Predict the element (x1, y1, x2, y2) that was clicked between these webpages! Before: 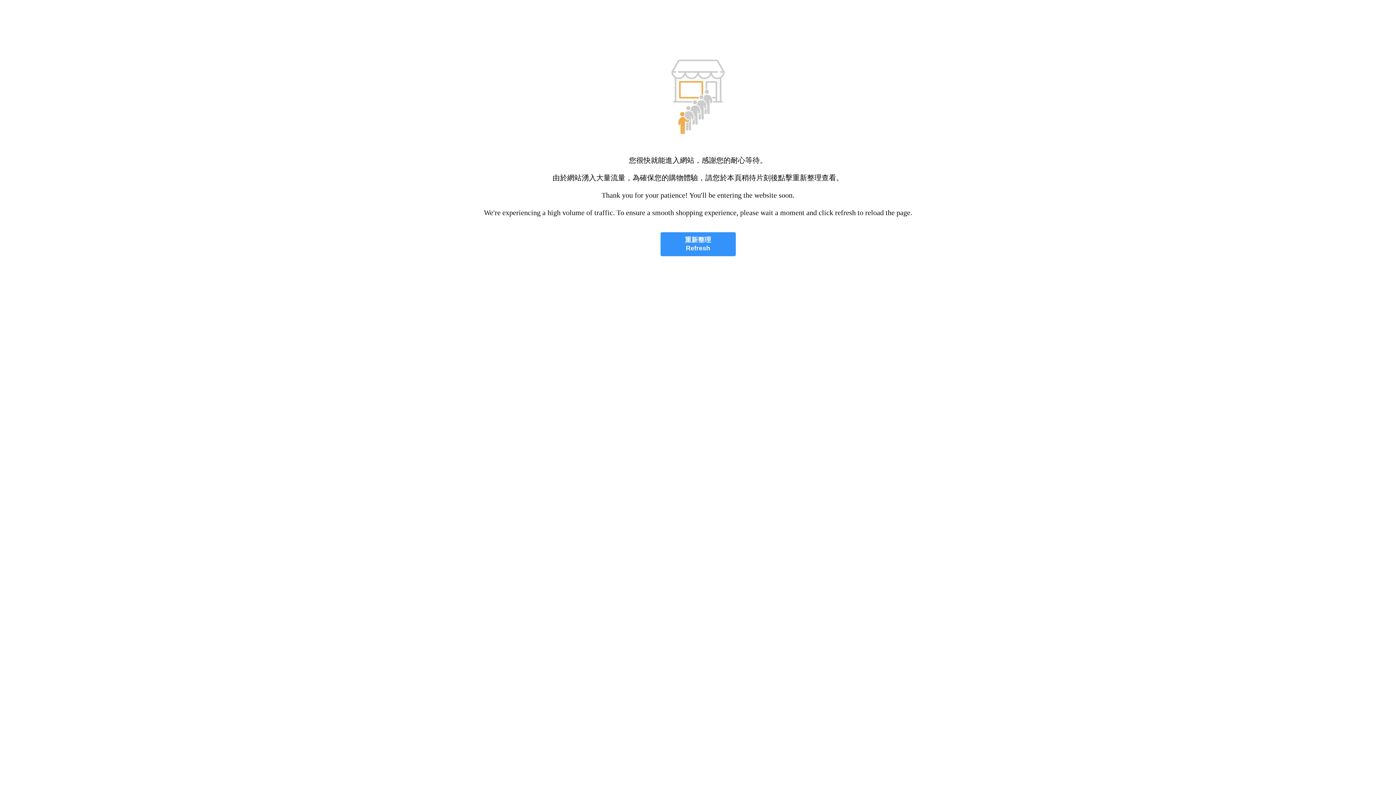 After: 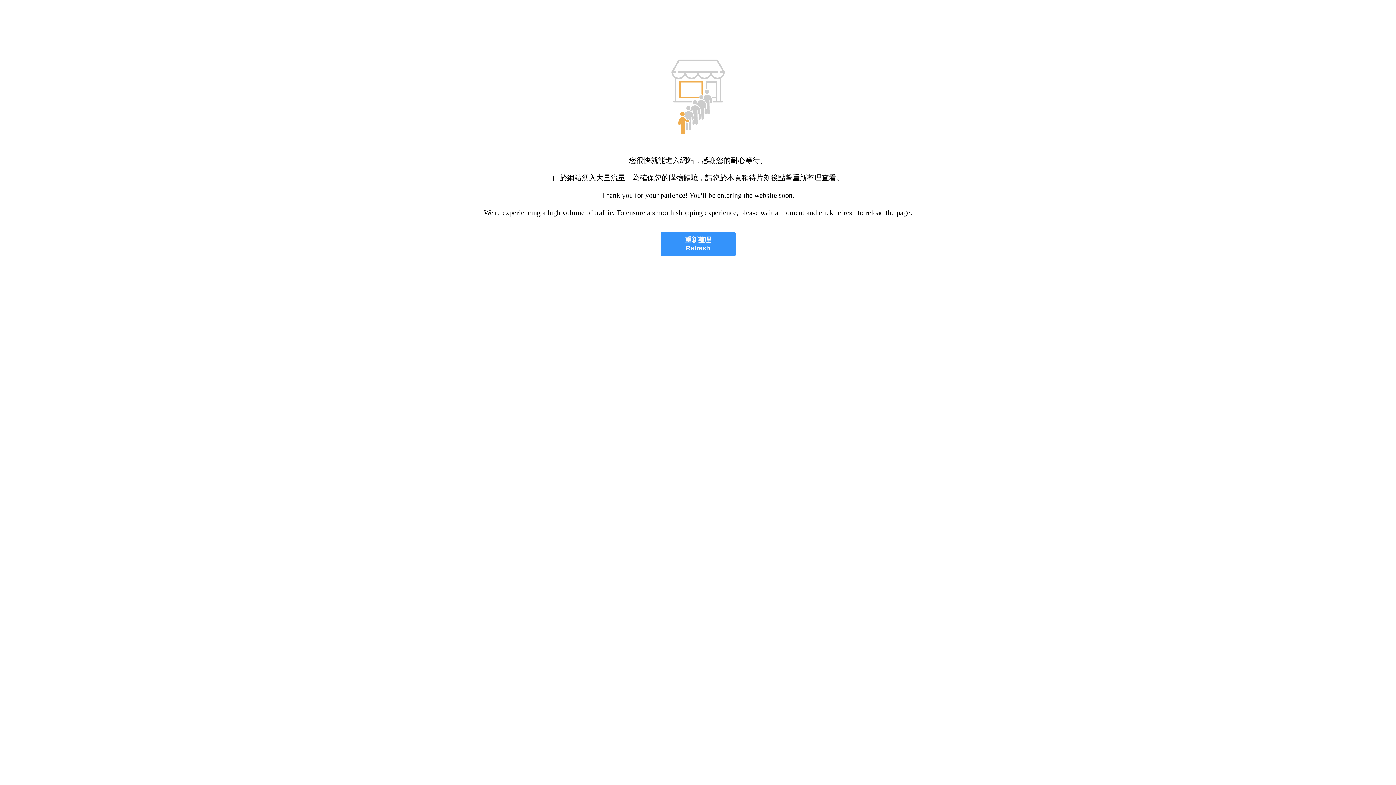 Action: label: 重新整理
Refresh bbox: (660, 232, 735, 256)